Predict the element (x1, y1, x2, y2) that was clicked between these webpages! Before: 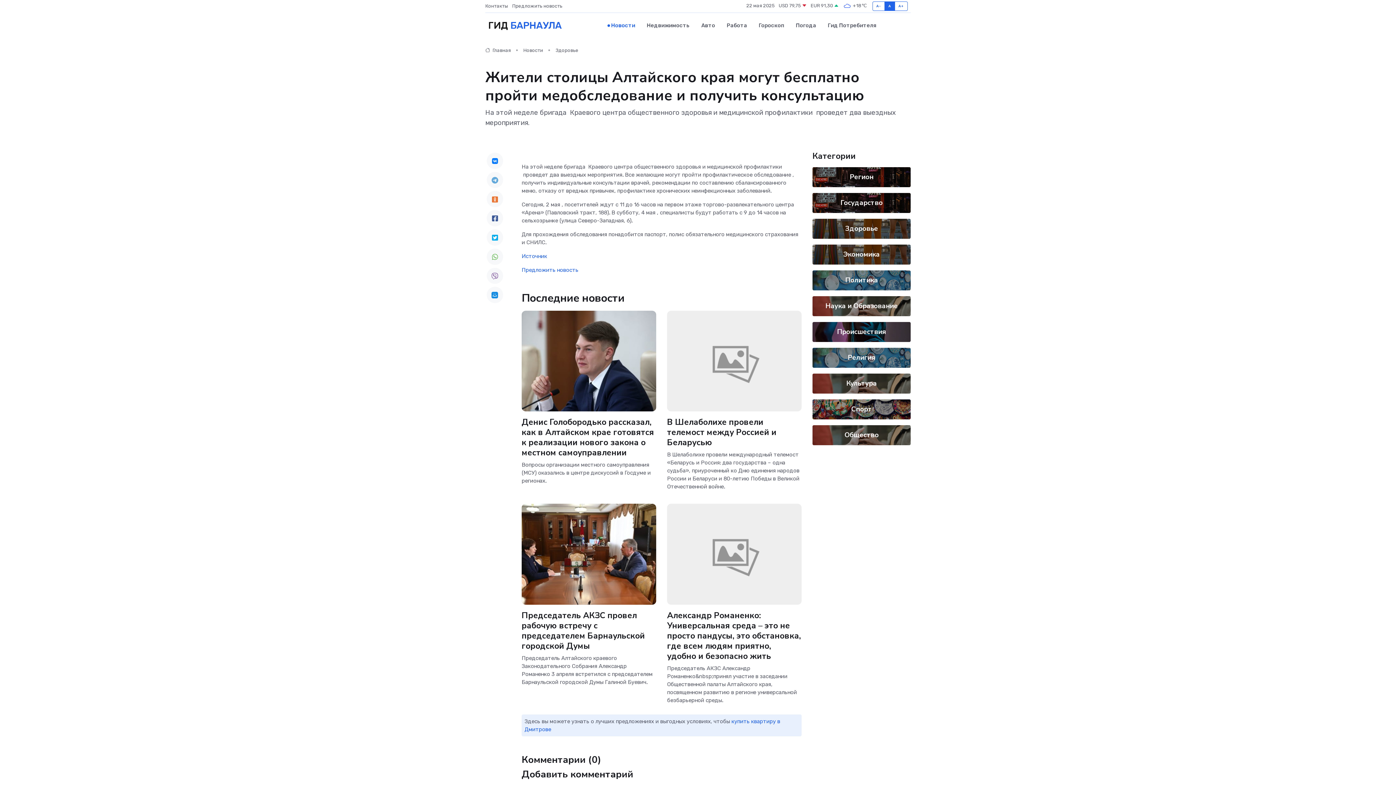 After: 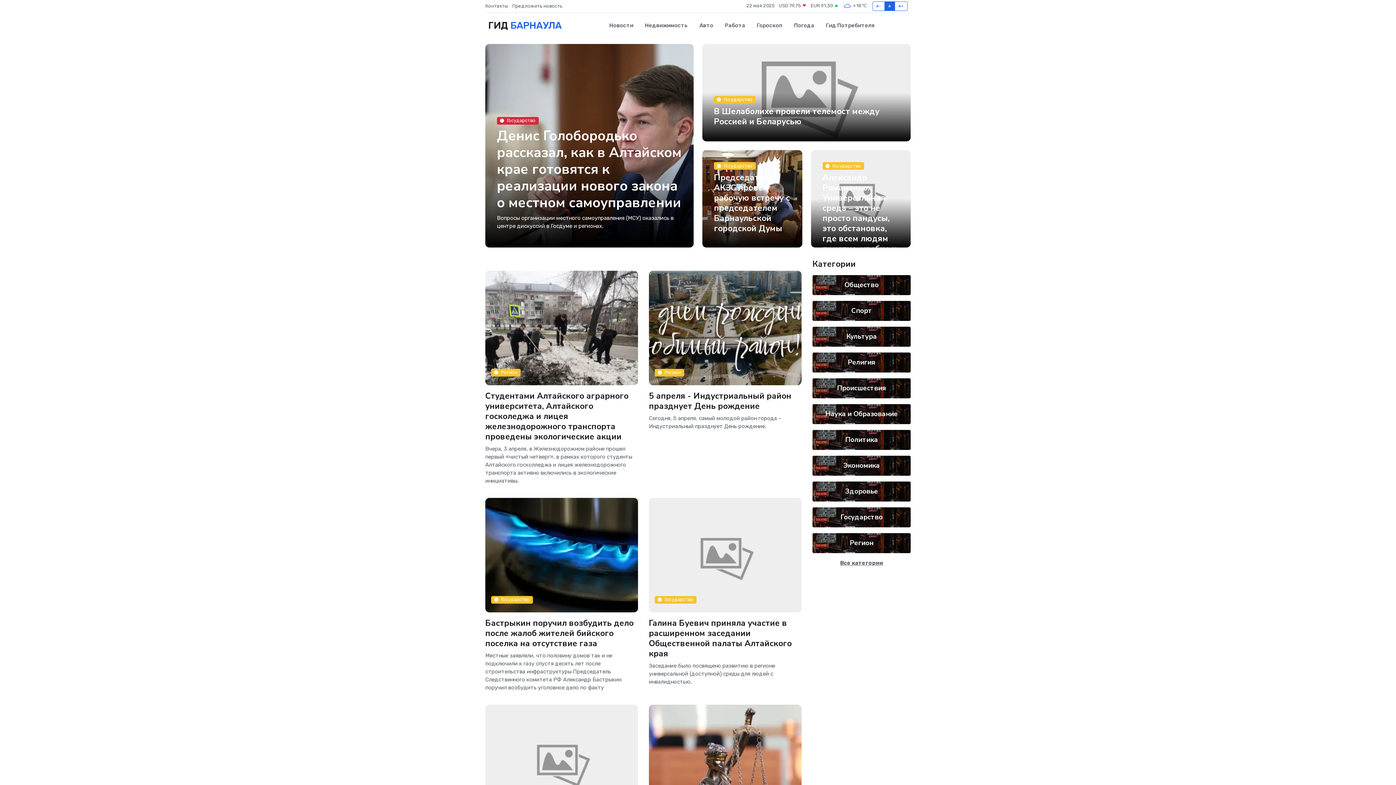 Action: label: ГИД БАРНАУЛА bbox: (485, 13, 561, 38)